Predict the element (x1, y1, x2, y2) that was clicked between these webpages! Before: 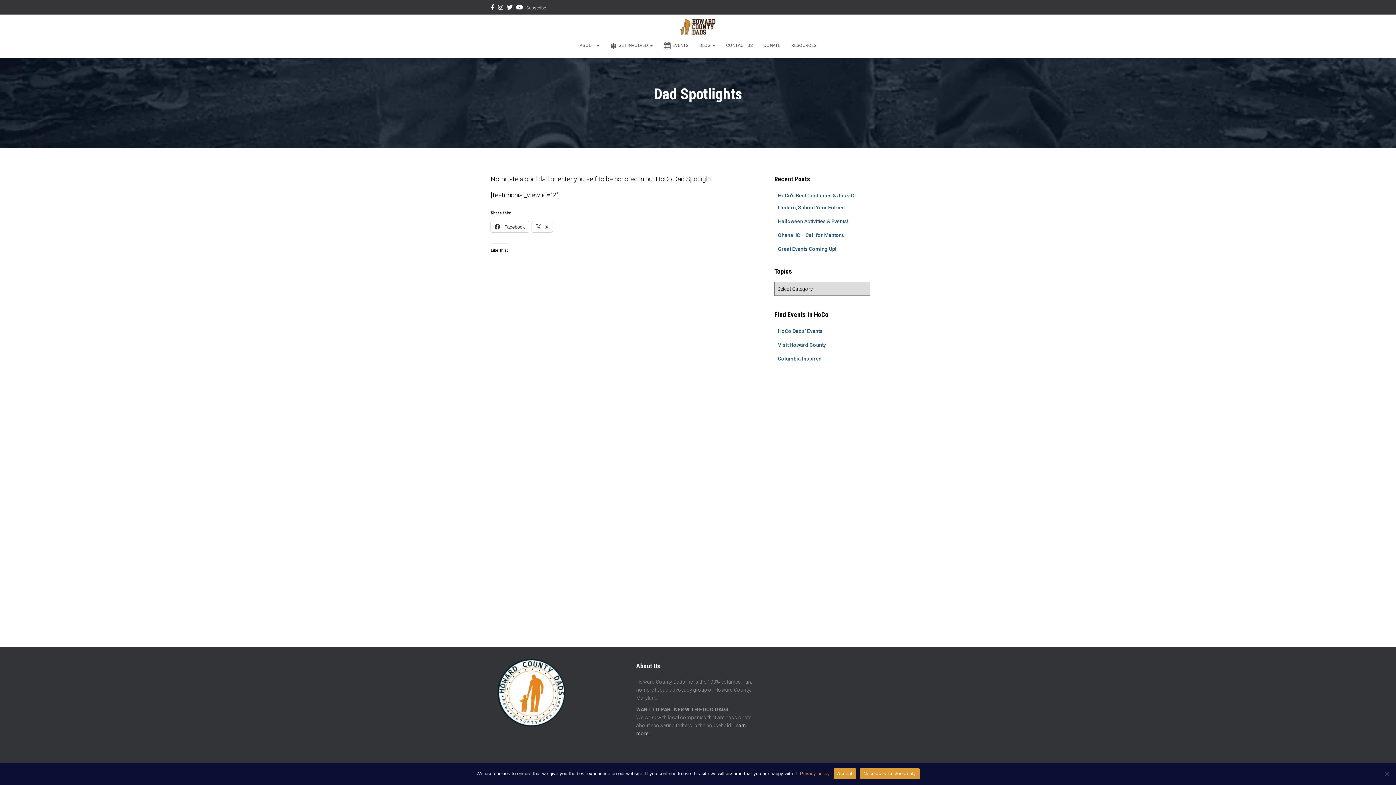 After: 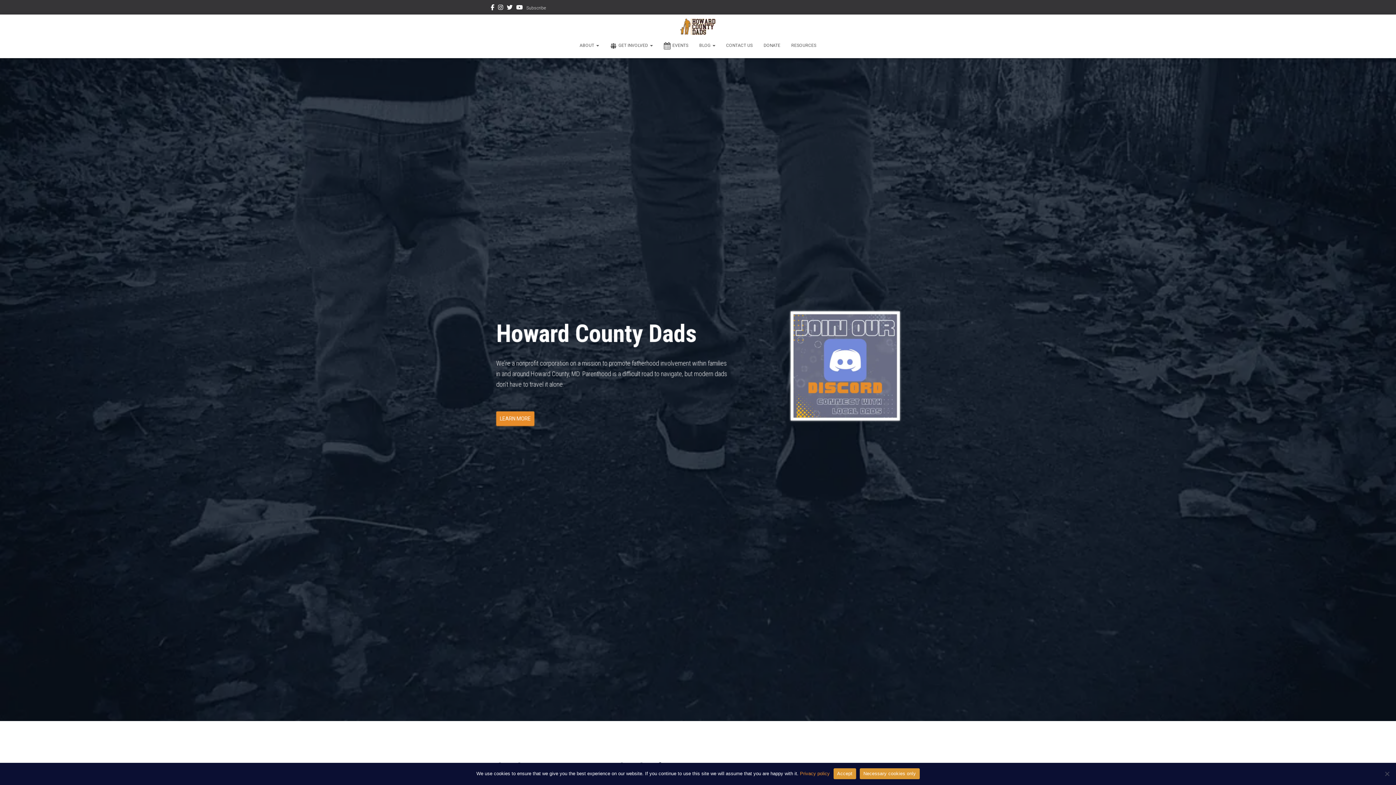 Action: bbox: (675, 18, 721, 36)